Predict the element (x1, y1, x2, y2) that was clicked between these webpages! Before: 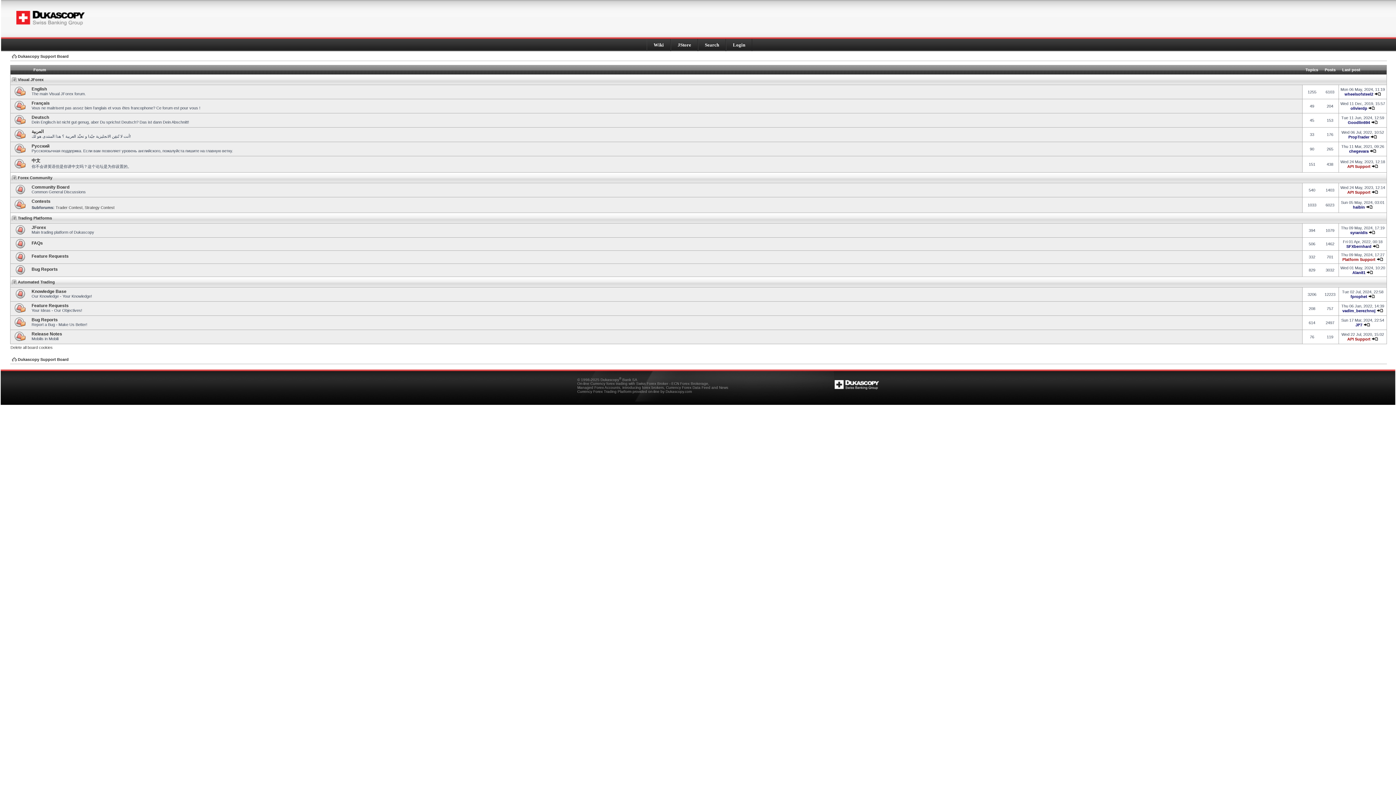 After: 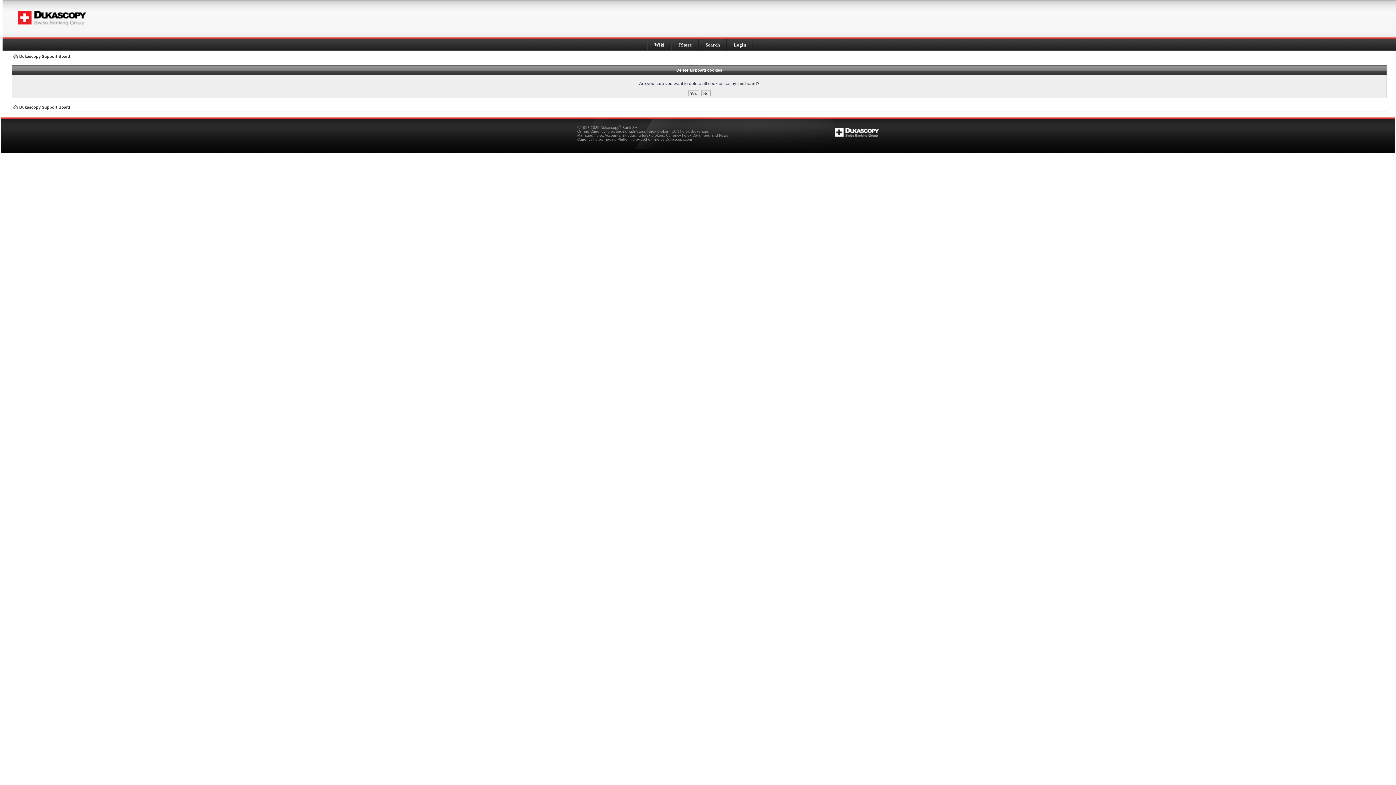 Action: label: Delete all board cookies bbox: (10, 345, 52, 349)